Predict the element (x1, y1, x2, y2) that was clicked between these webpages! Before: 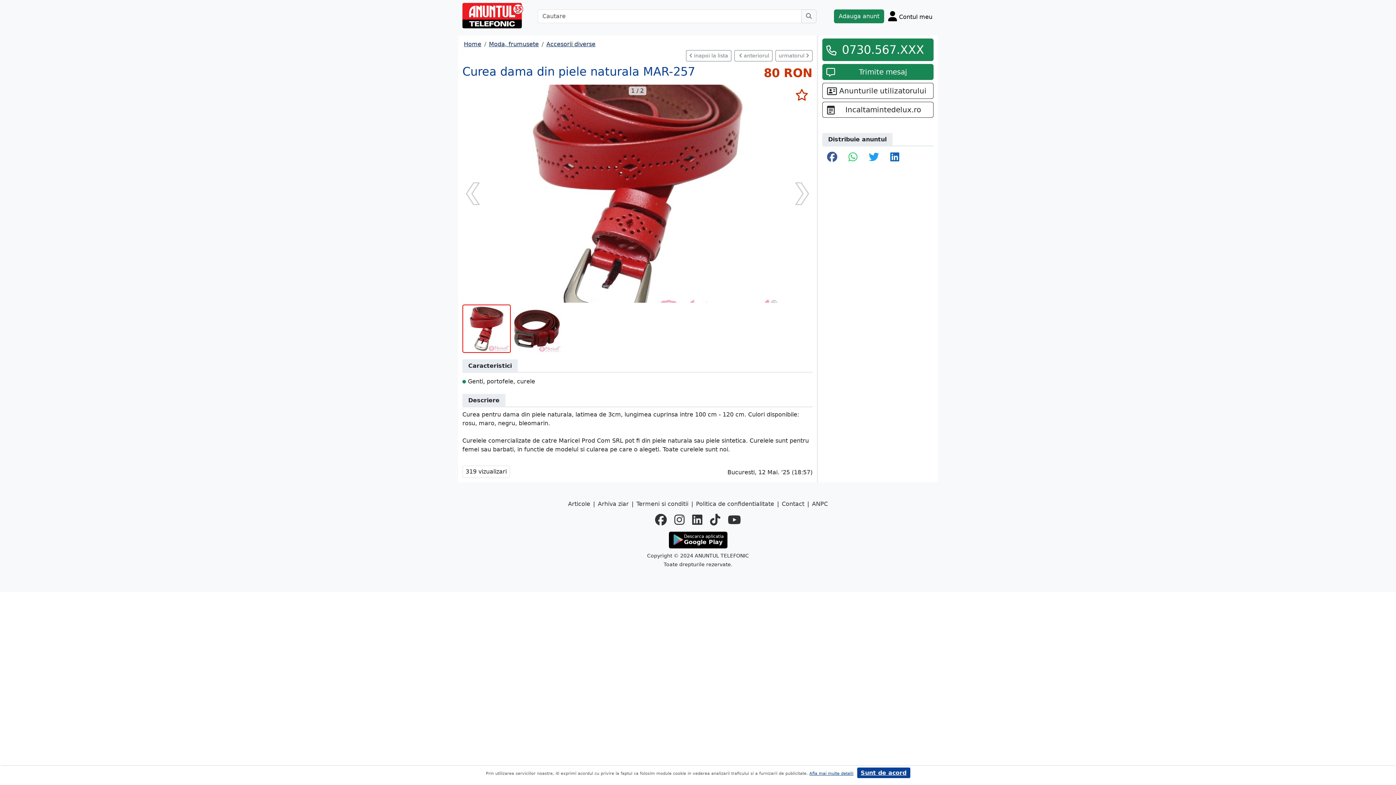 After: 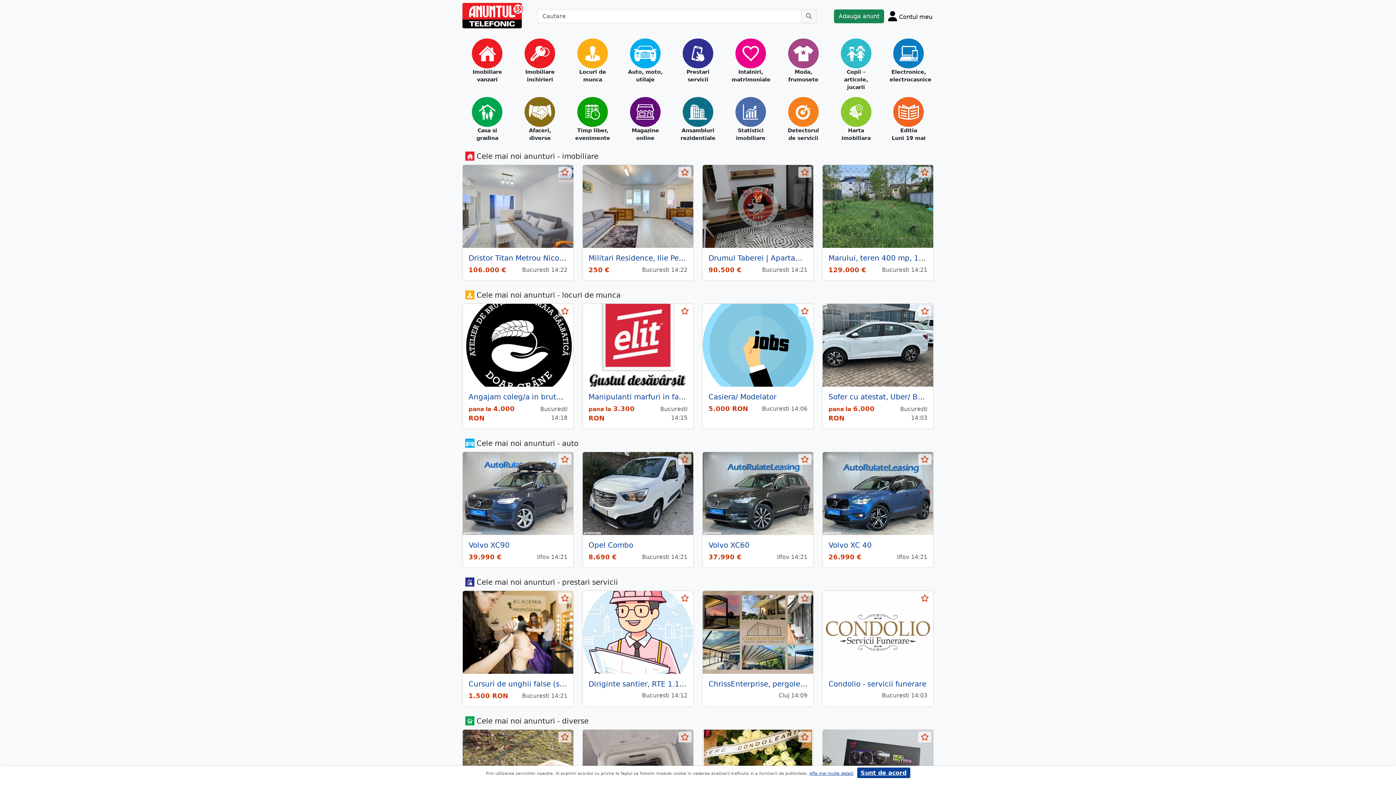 Action: label: Home bbox: (464, 40, 481, 47)